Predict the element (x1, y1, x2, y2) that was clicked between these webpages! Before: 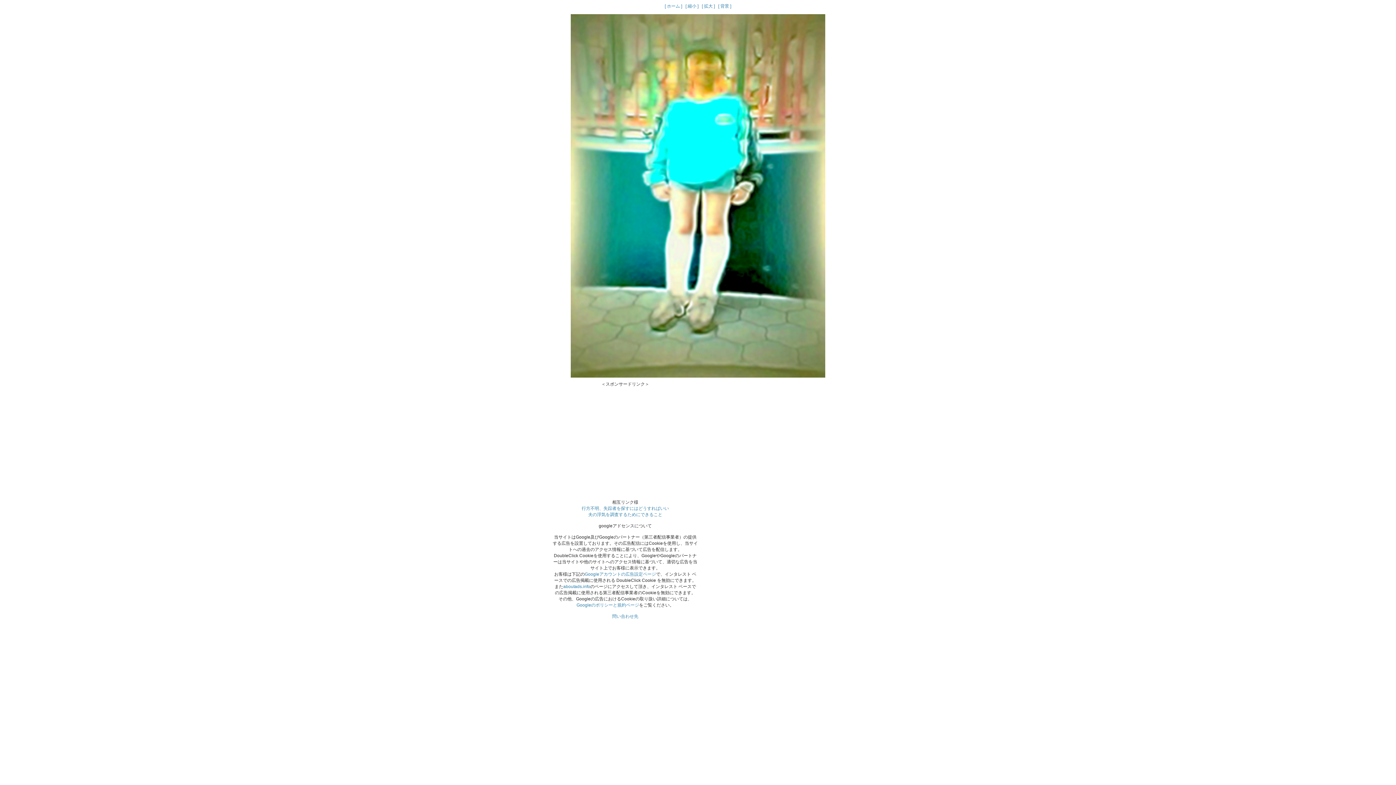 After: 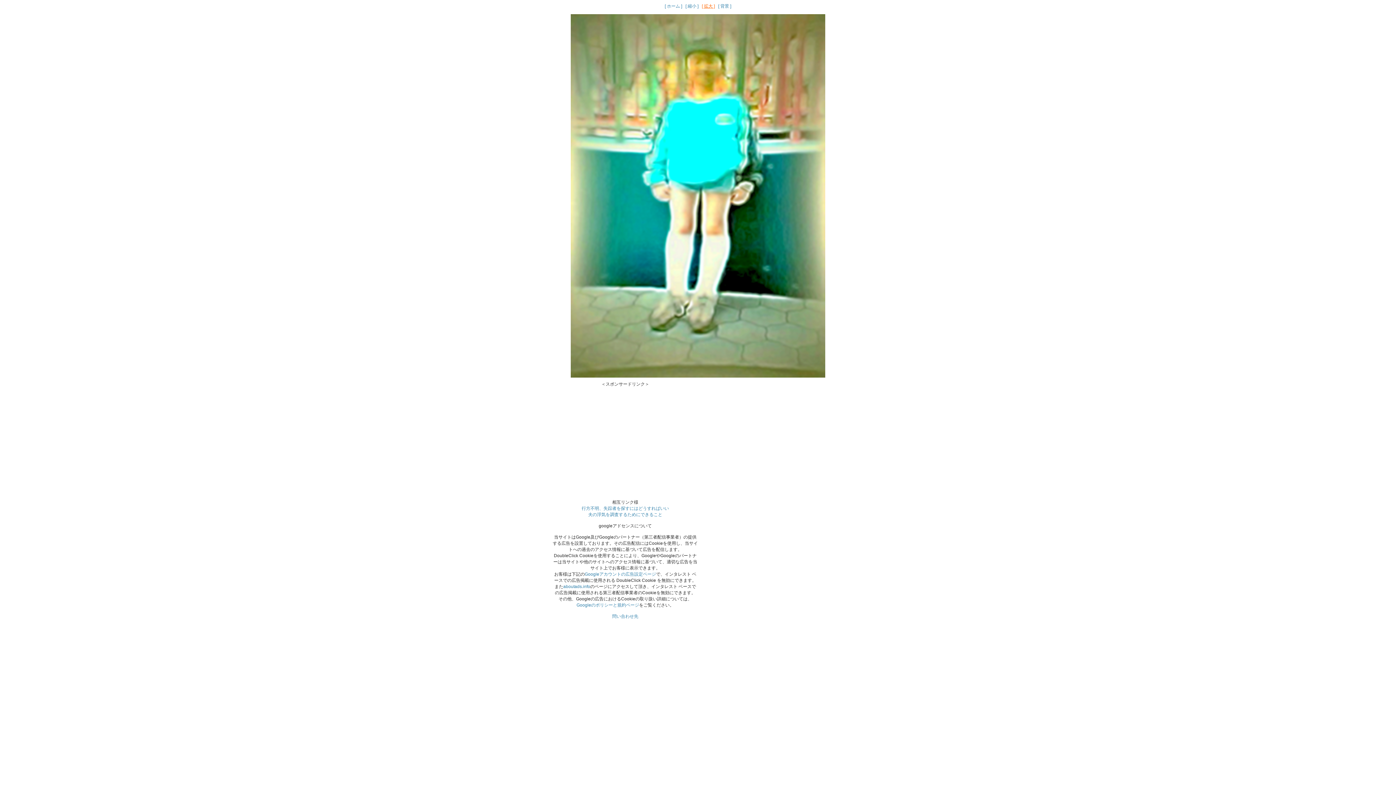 Action: label: [ 拡大 ] bbox: (702, 3, 715, 8)